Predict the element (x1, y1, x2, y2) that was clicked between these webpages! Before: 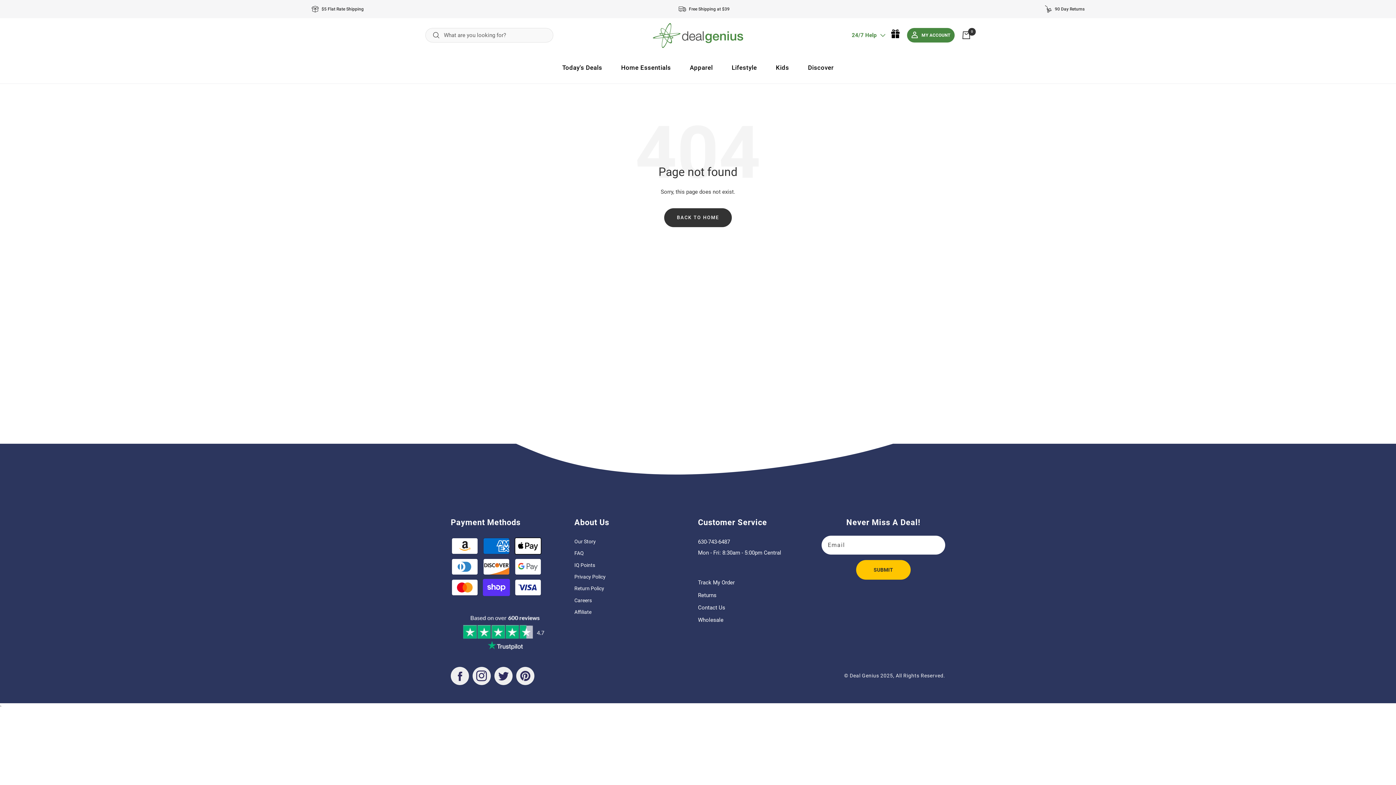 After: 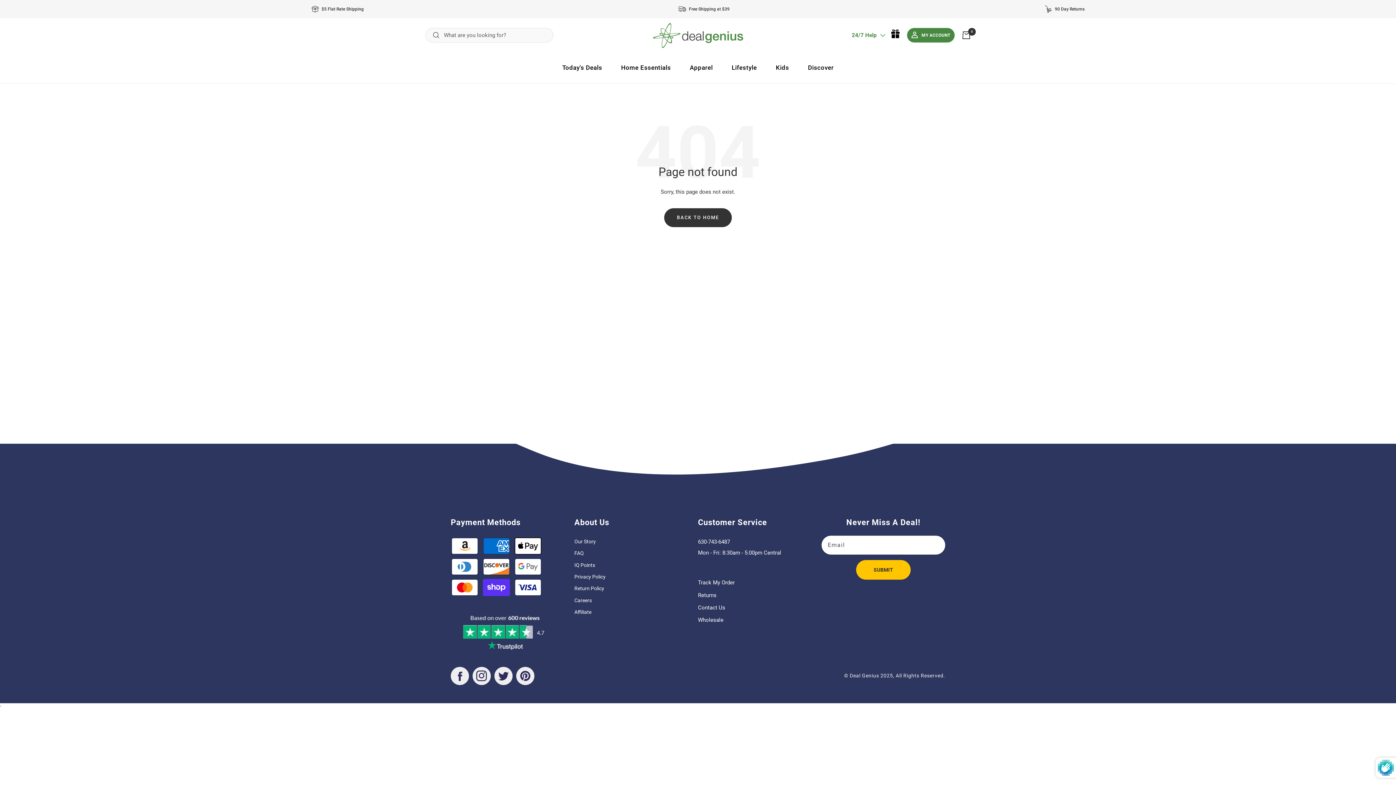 Action: bbox: (856, 560, 910, 579) label: SUBMIT